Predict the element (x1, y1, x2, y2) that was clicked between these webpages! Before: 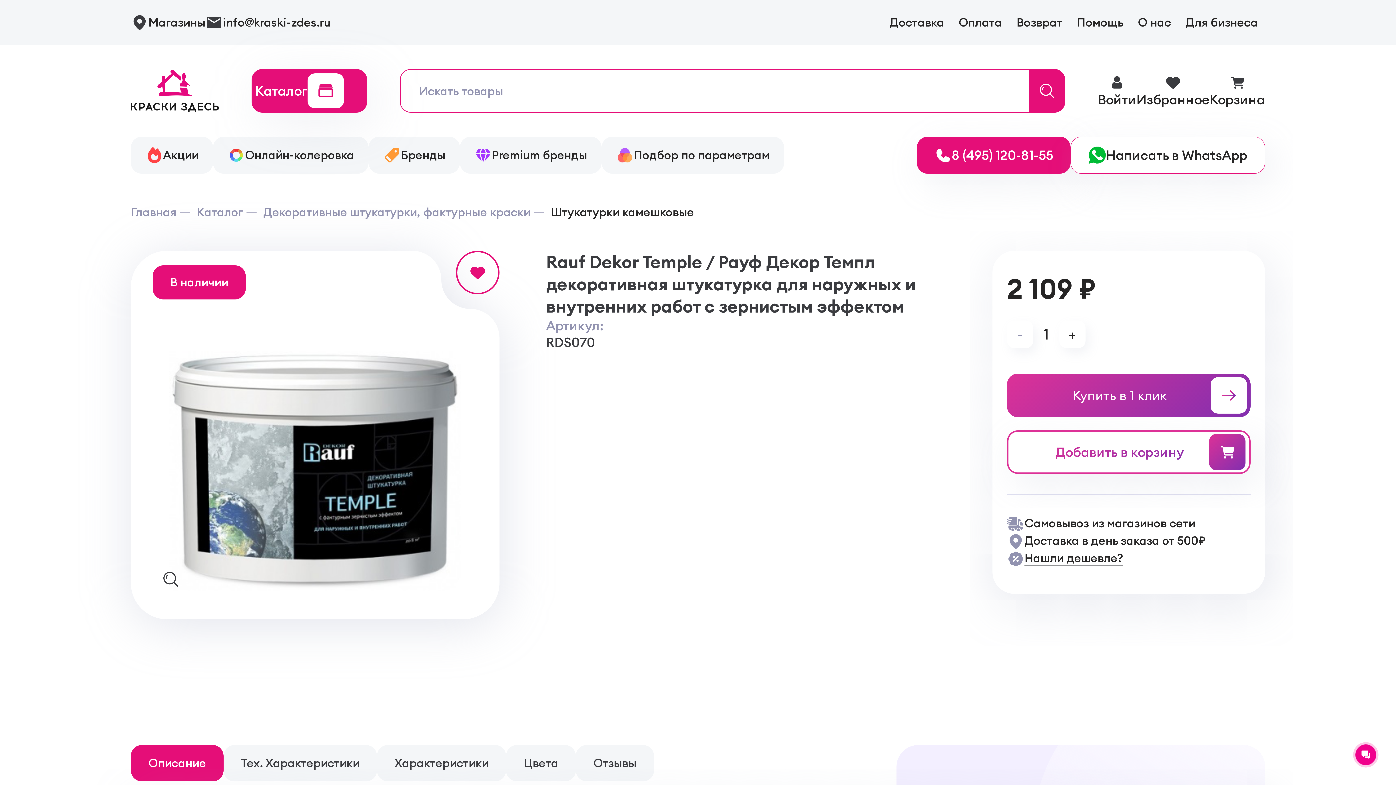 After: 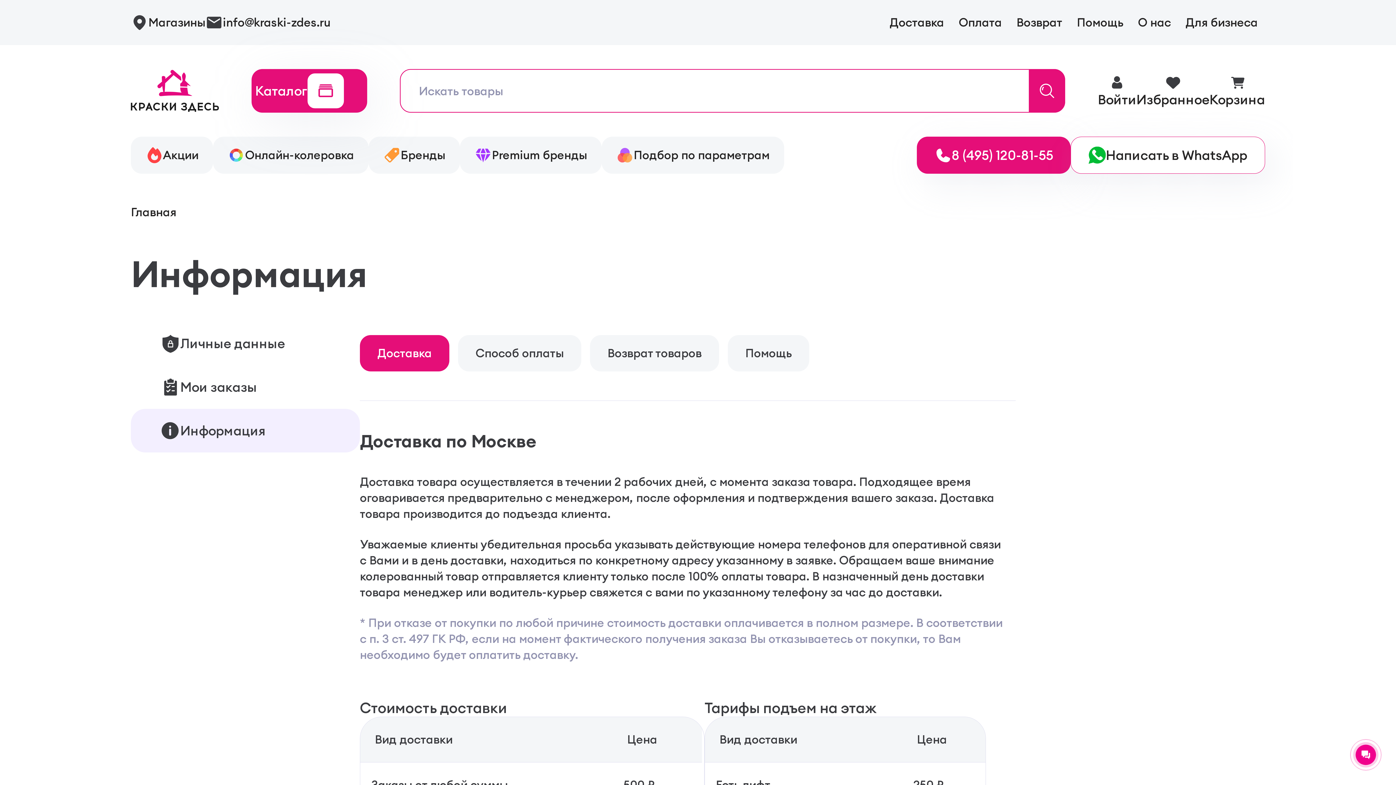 Action: bbox: (889, 14, 944, 29) label: Доставка